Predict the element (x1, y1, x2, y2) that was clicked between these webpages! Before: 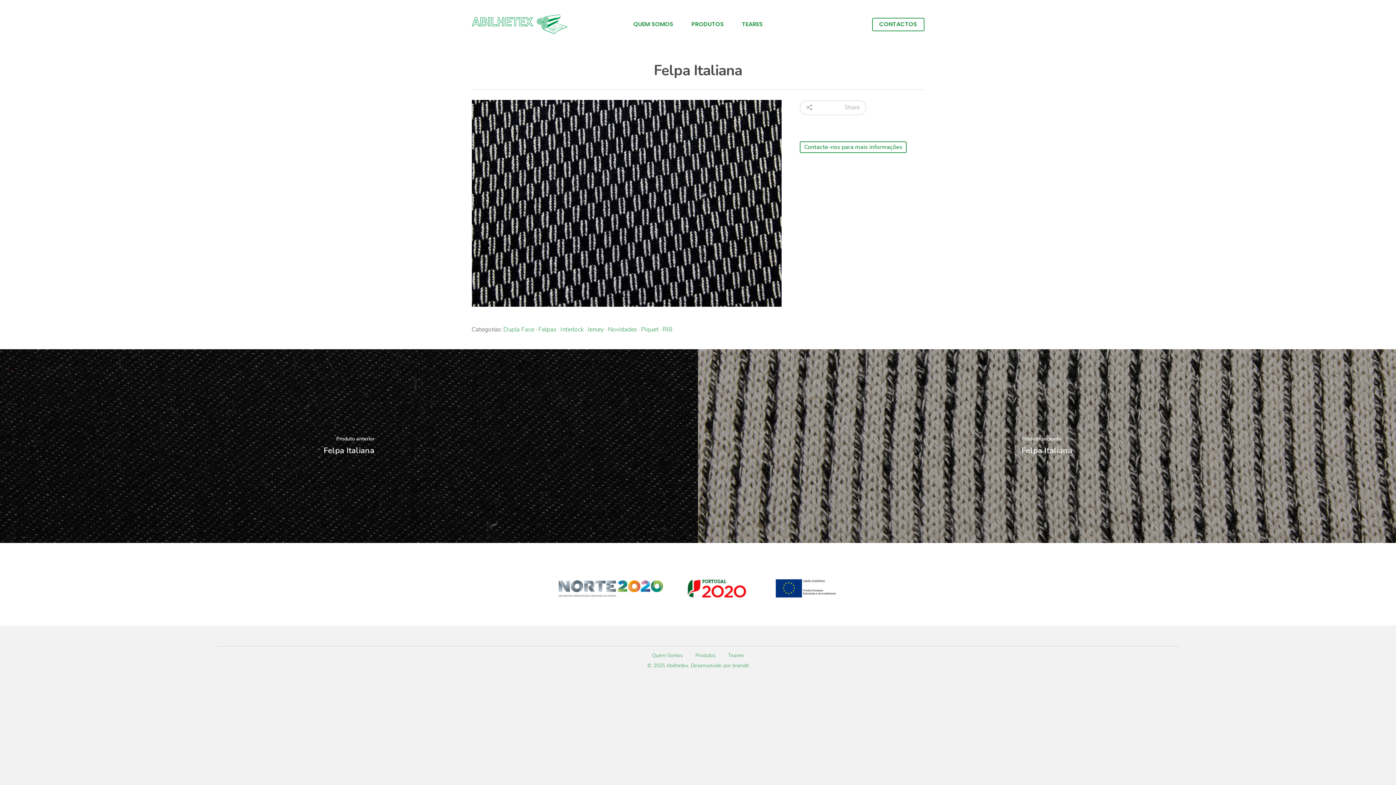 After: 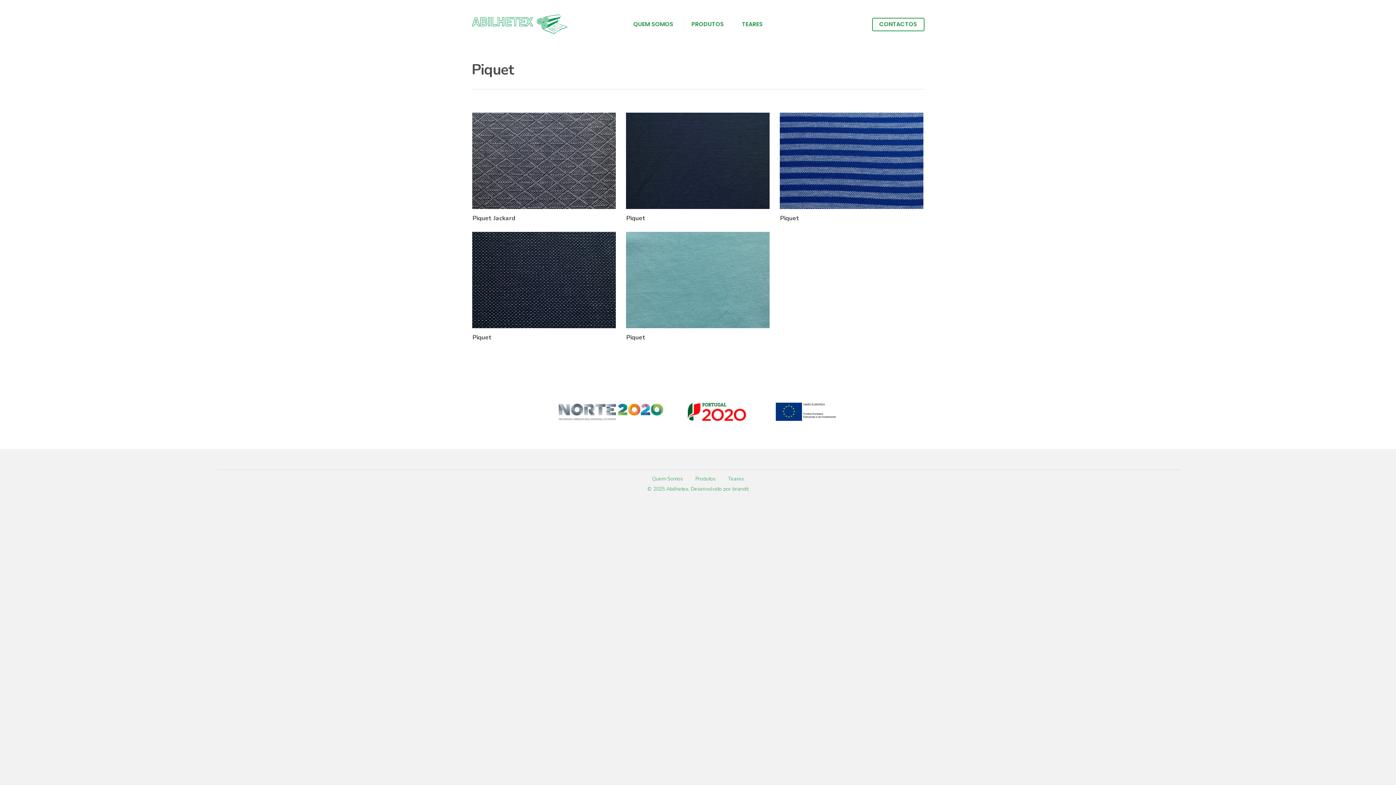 Action: bbox: (641, 325, 658, 333) label: Piquet